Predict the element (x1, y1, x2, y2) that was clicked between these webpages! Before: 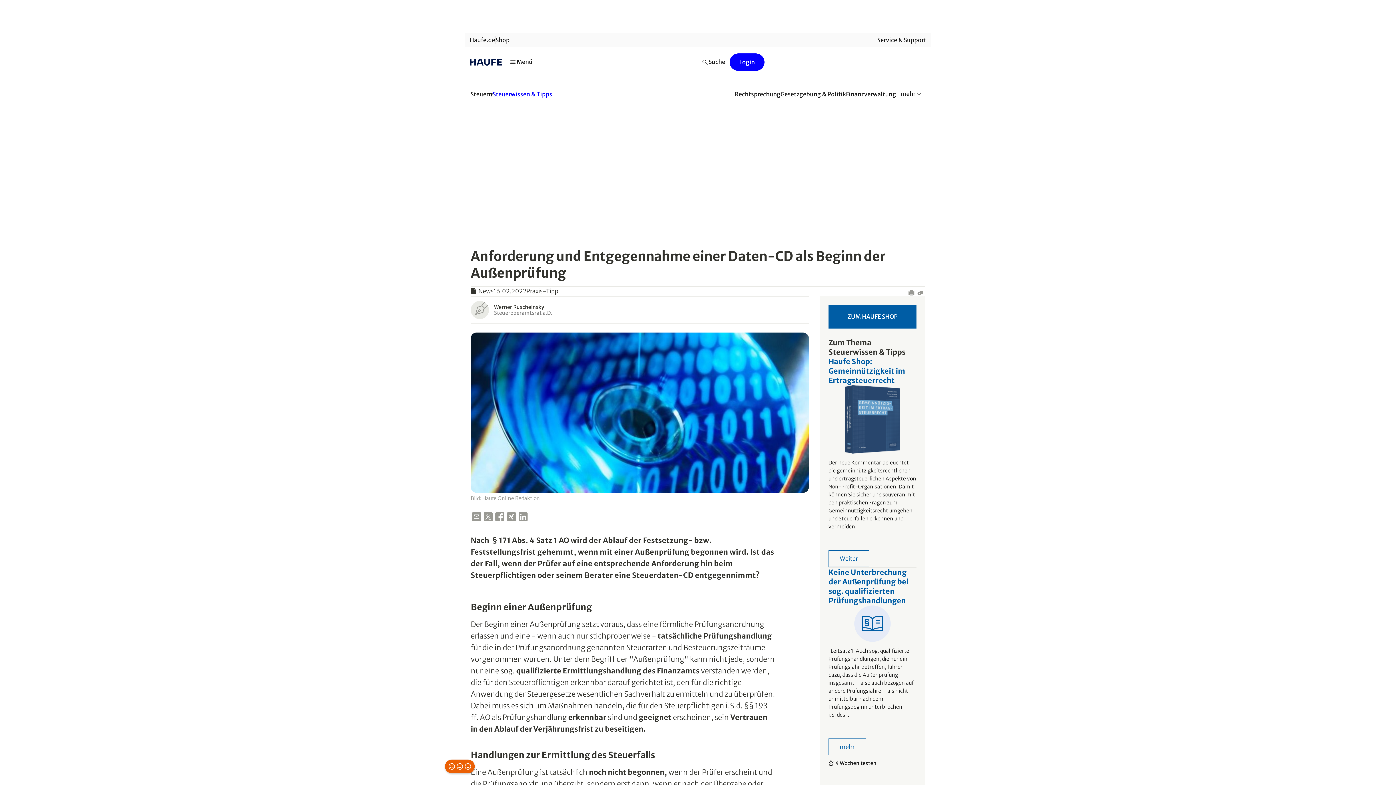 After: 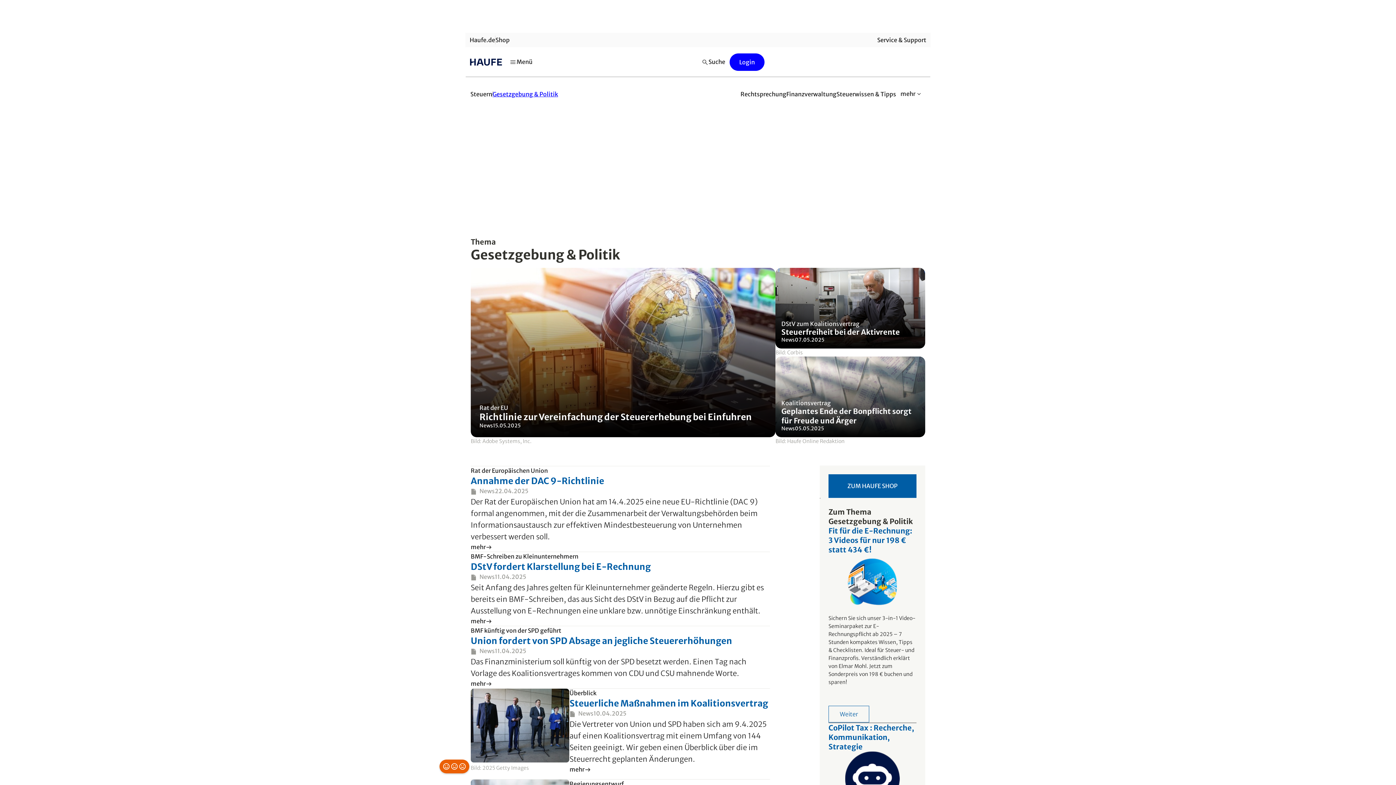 Action: bbox: (780, 86, 846, 102) label: Gesetzgebung & Politik